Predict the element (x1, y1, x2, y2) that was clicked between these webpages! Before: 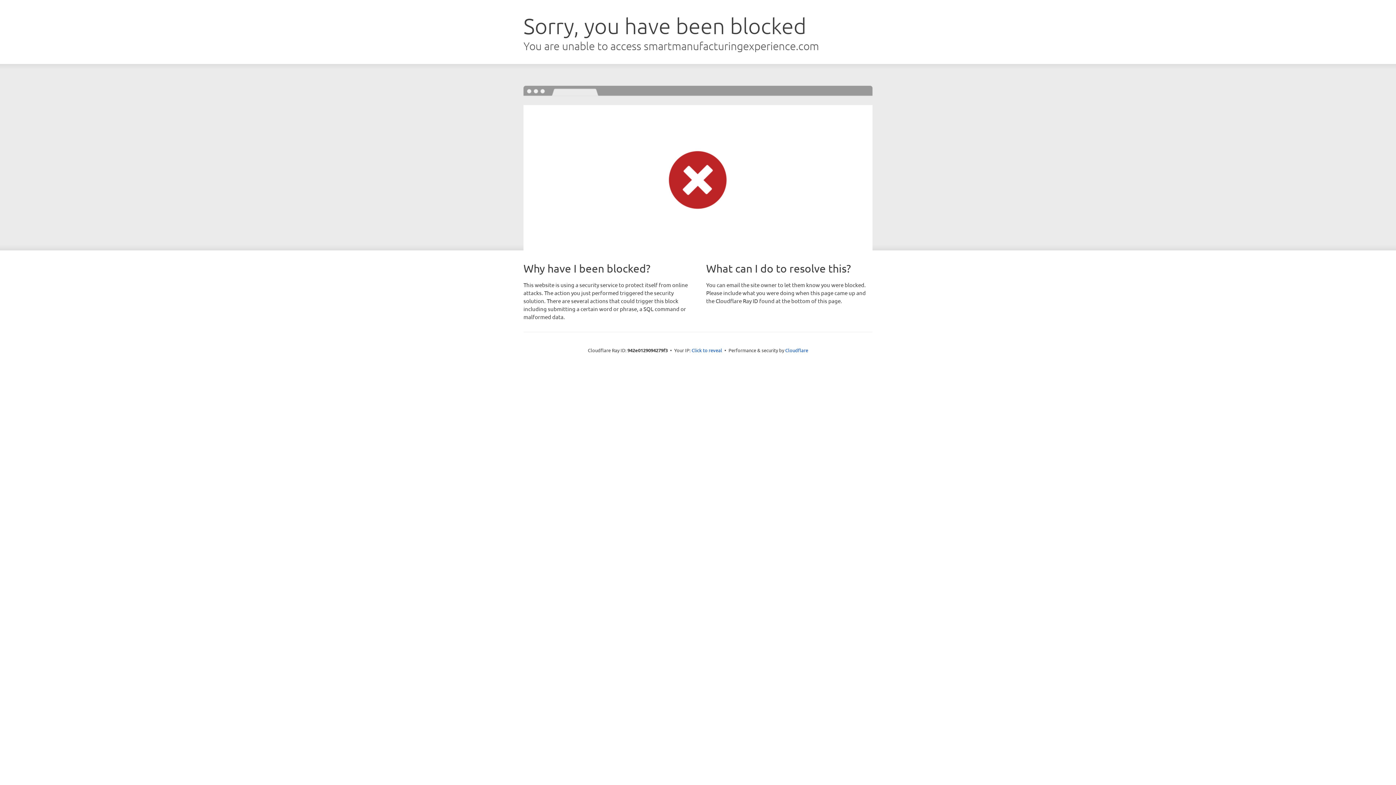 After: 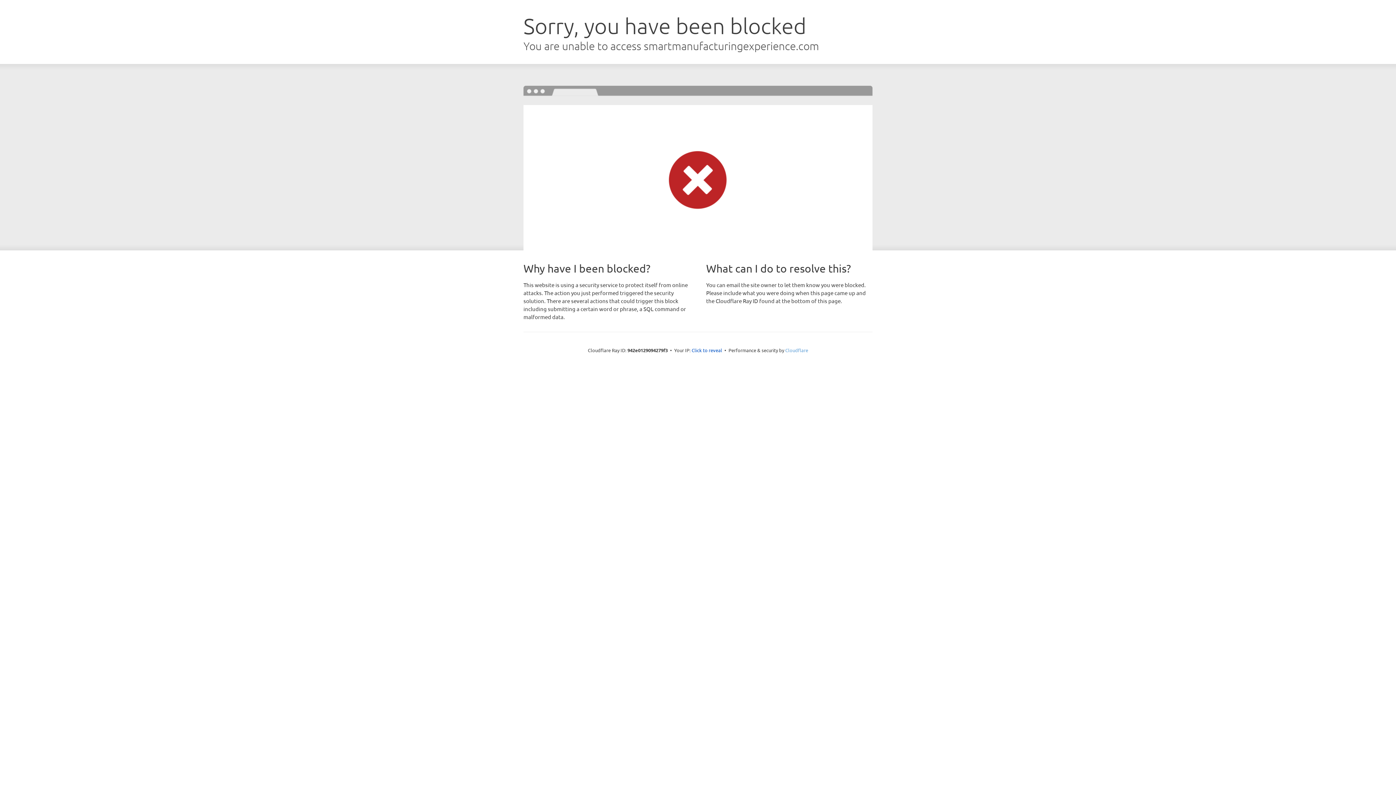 Action: label: Cloudflare bbox: (785, 347, 808, 353)